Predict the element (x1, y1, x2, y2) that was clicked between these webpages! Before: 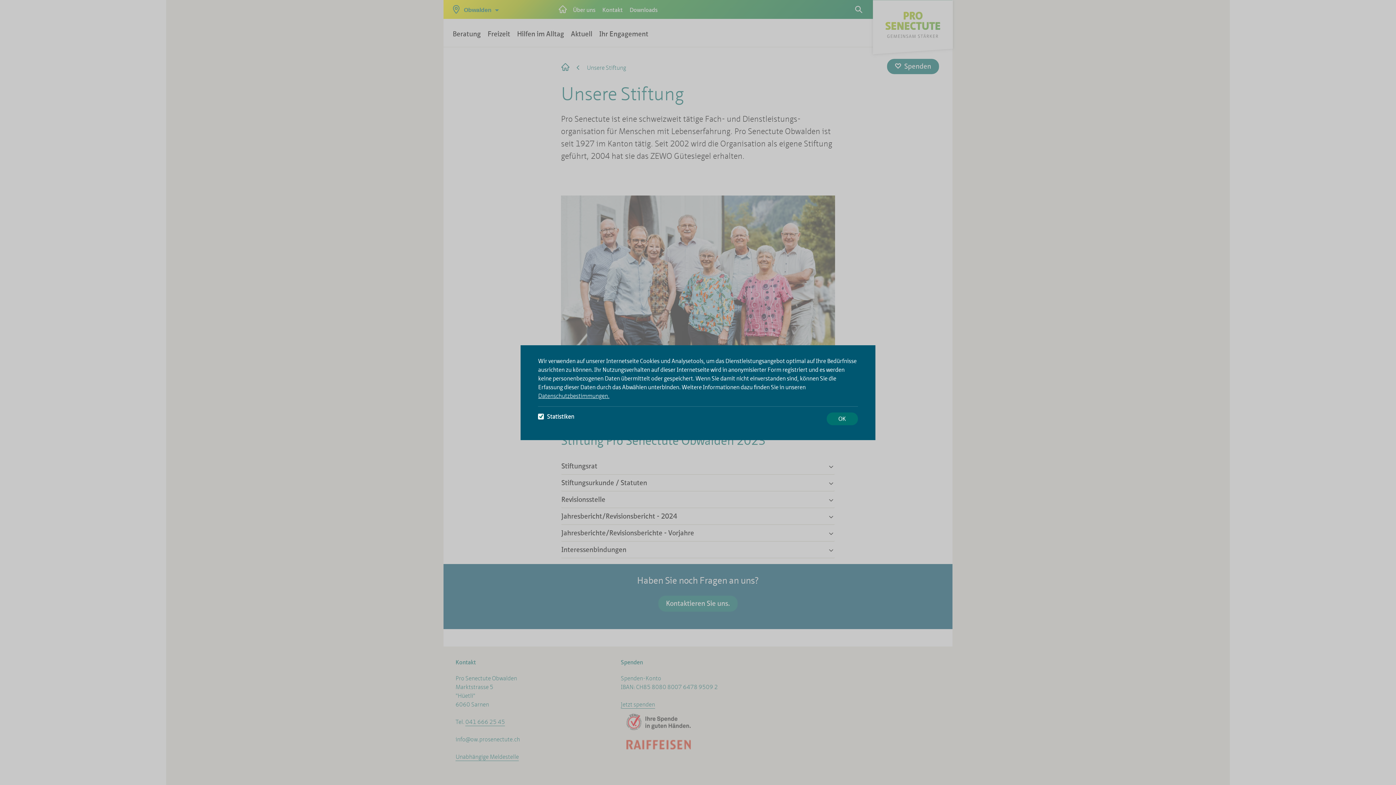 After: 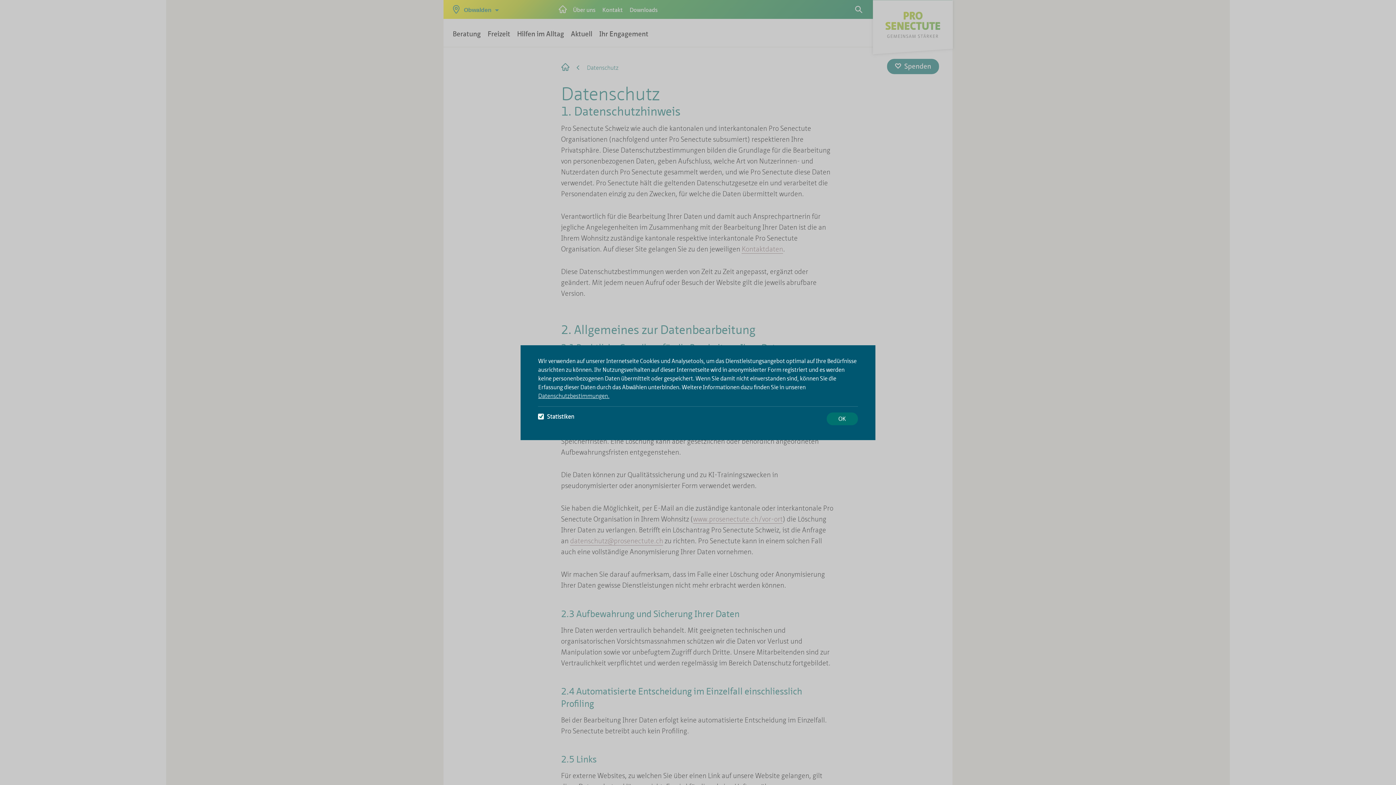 Action: label: Datenschutzbestimmungen. bbox: (538, 392, 609, 399)